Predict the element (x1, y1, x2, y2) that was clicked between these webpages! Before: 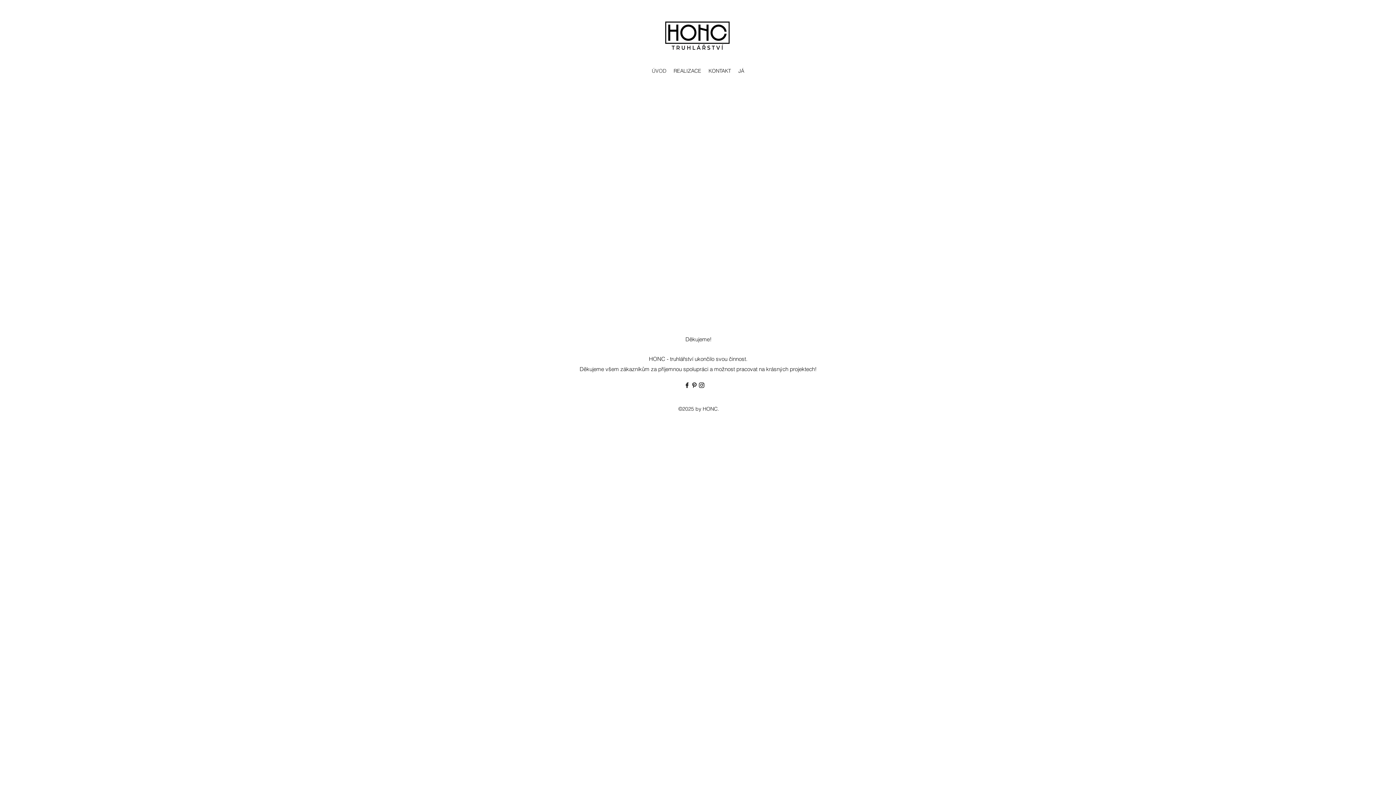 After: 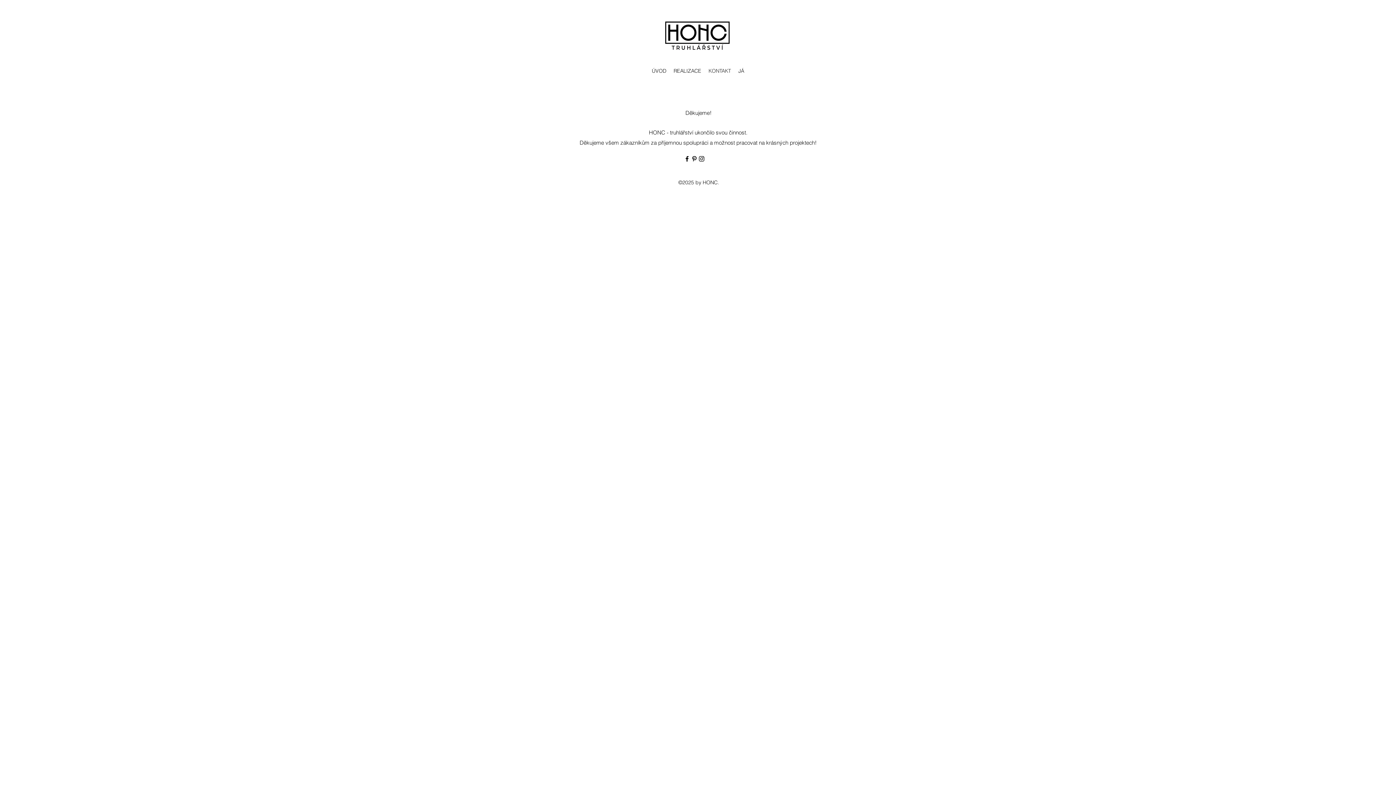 Action: bbox: (705, 65, 734, 76) label: KONTAKT